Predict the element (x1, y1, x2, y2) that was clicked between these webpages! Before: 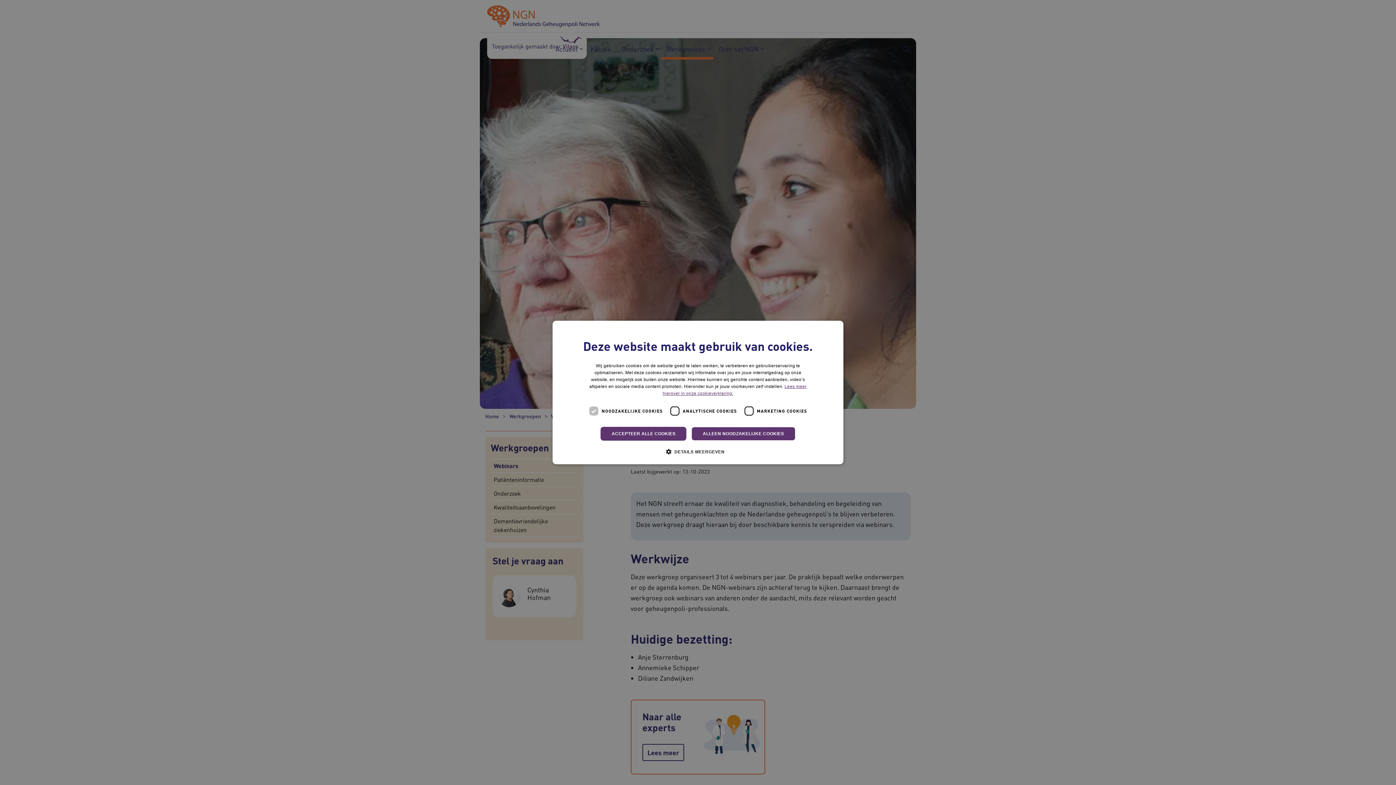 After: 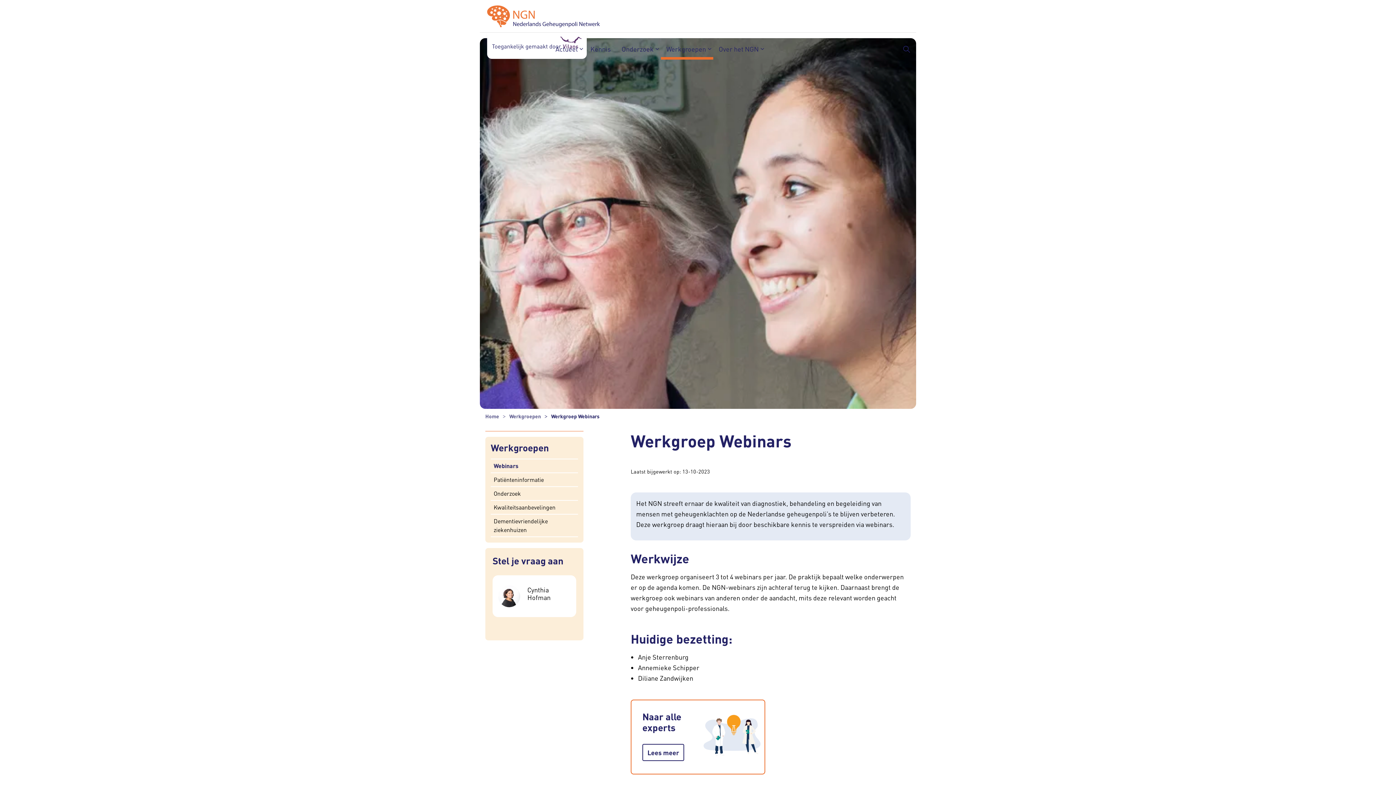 Action: label: ACCEPTEER ALLE COOKIES bbox: (600, 427, 686, 440)